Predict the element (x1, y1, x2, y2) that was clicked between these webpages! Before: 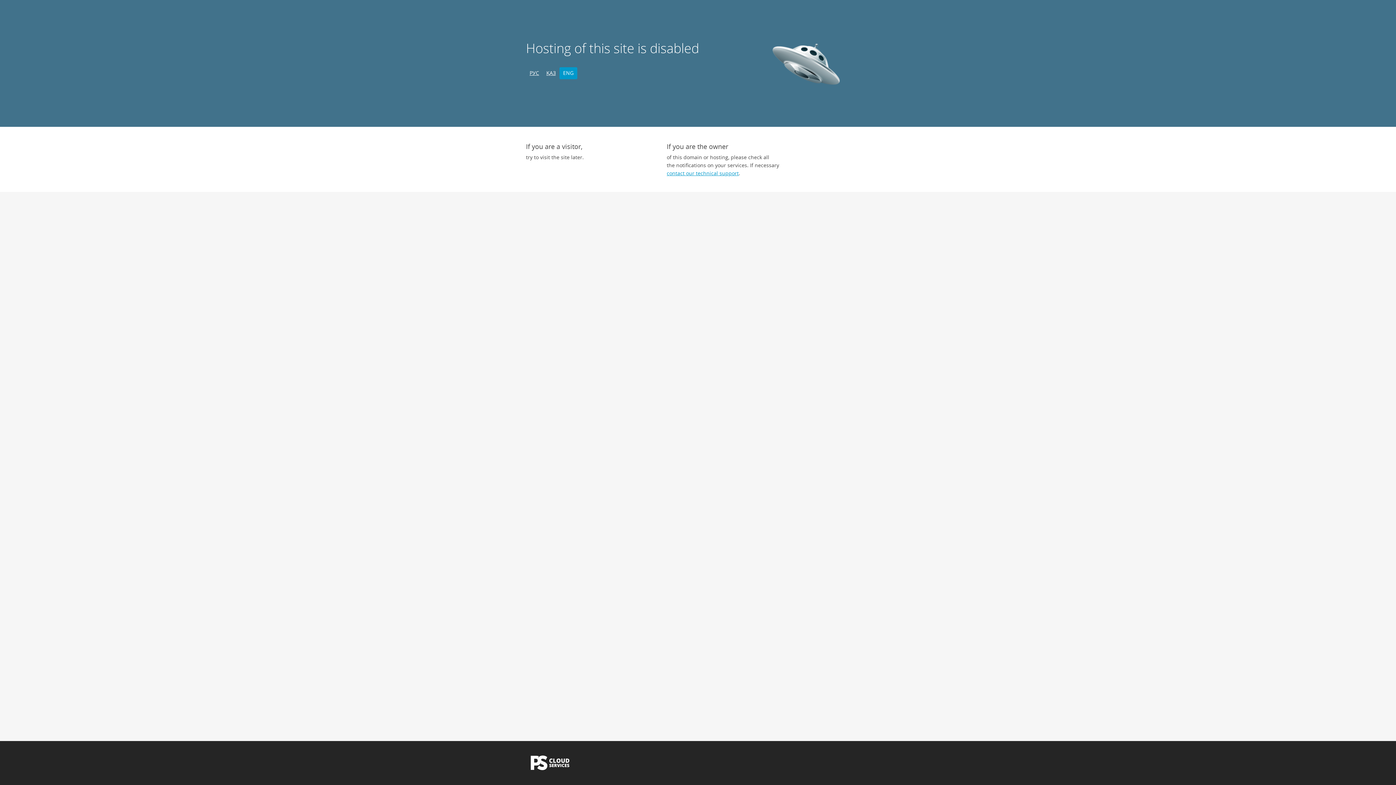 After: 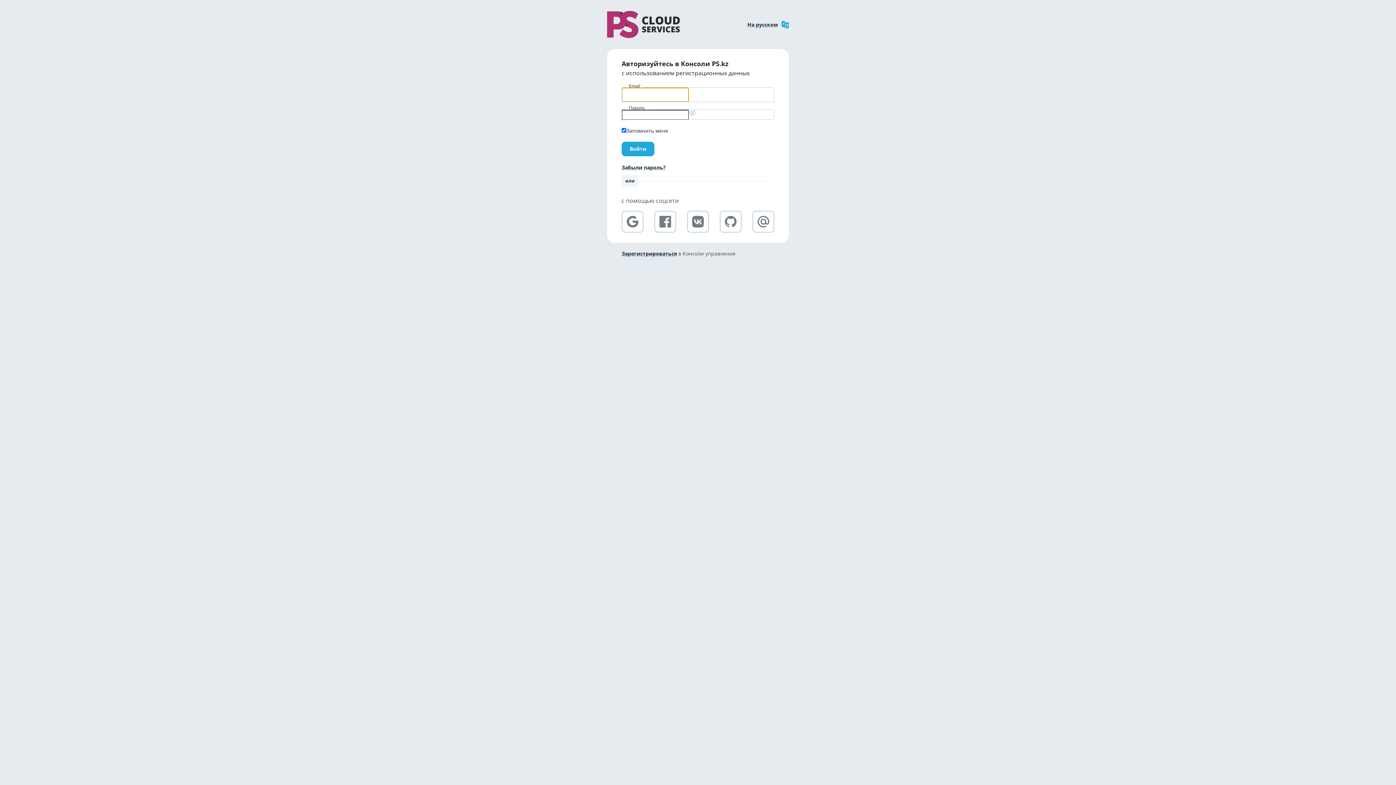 Action: bbox: (666, 169, 738, 176) label: contact our technical support